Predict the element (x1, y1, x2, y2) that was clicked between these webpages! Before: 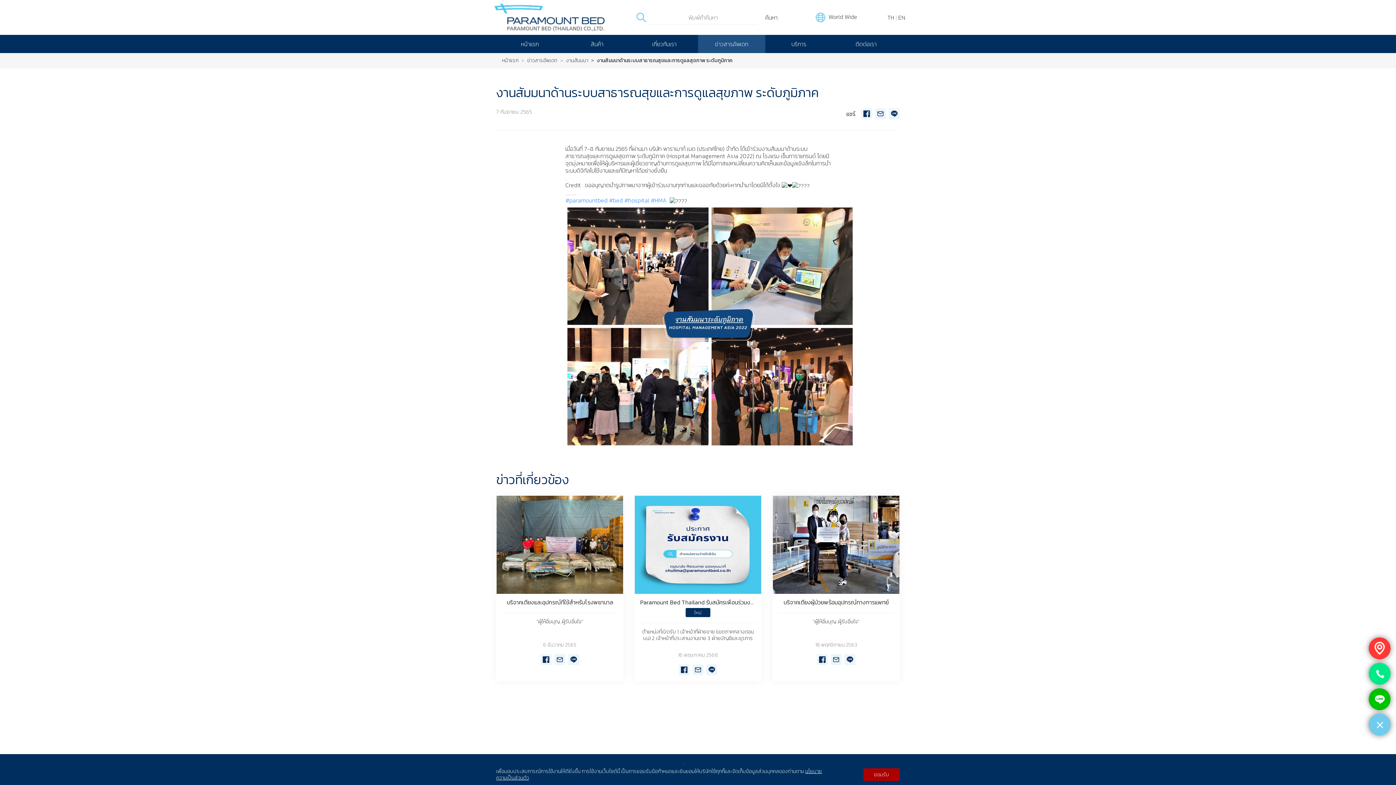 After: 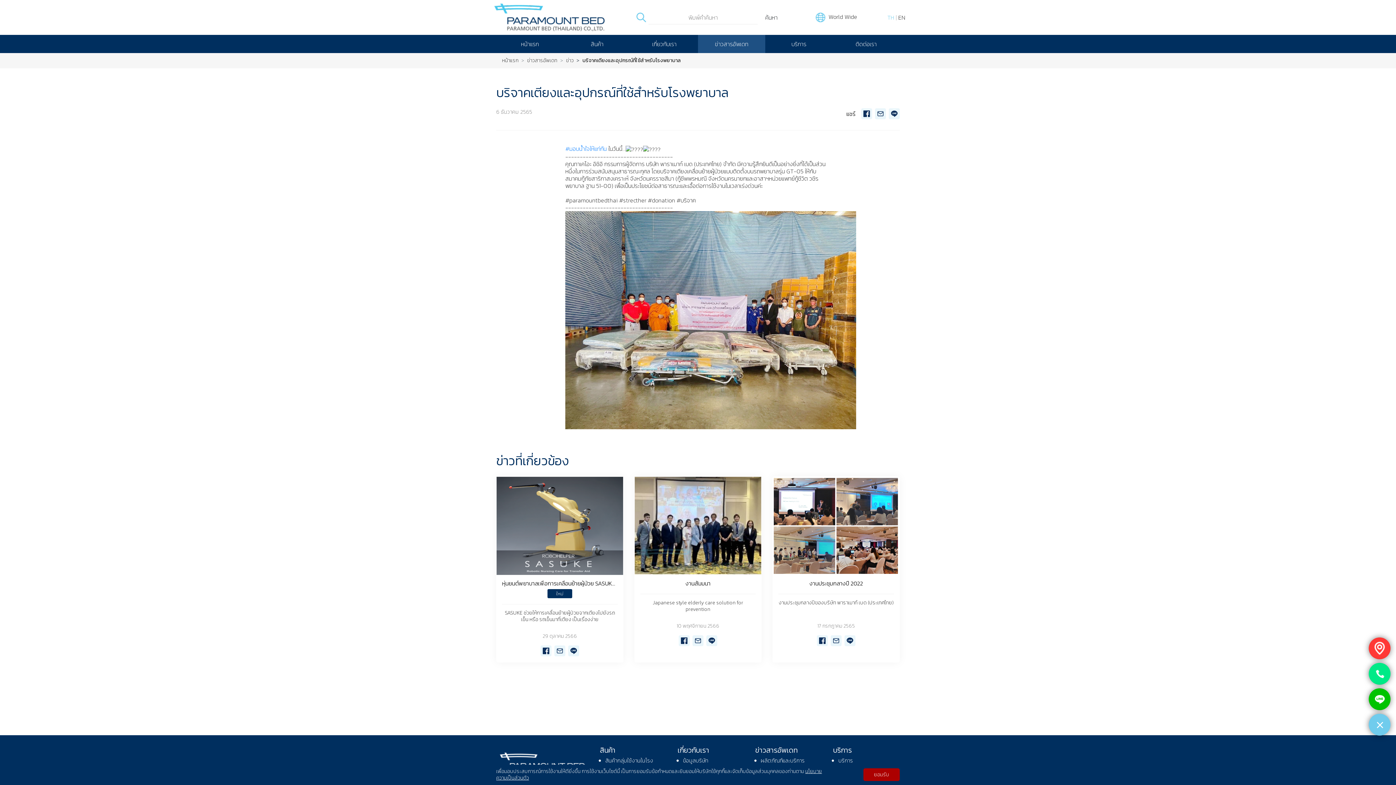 Action: bbox: (502, 599, 617, 648) label: บริจาคเตียงและอุปกรณ์ที่ใช้สำหรับโรงพยาบาล
“ผู้ให้อิ่มบุญ...ผู้รับอิ่มใจ”
6 ธันวาคม 2565